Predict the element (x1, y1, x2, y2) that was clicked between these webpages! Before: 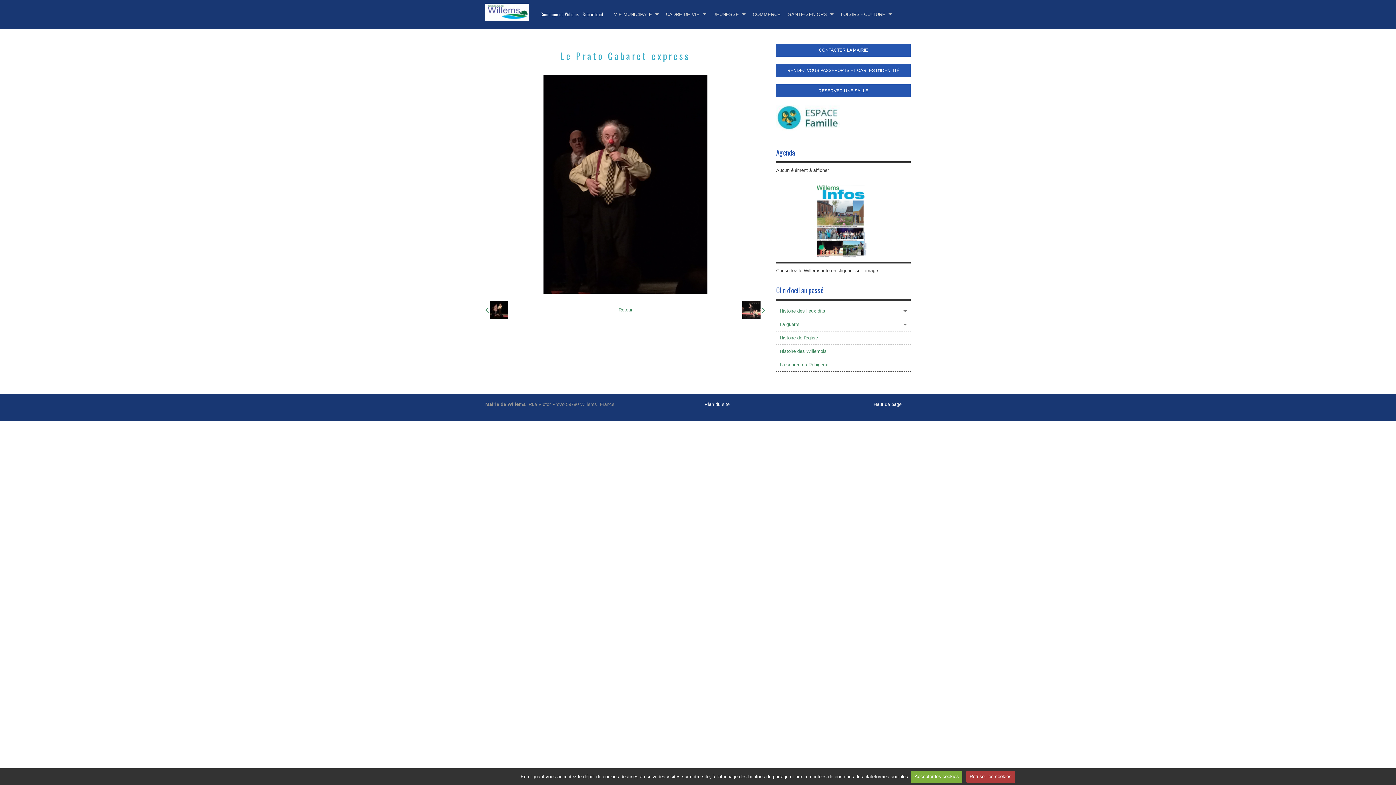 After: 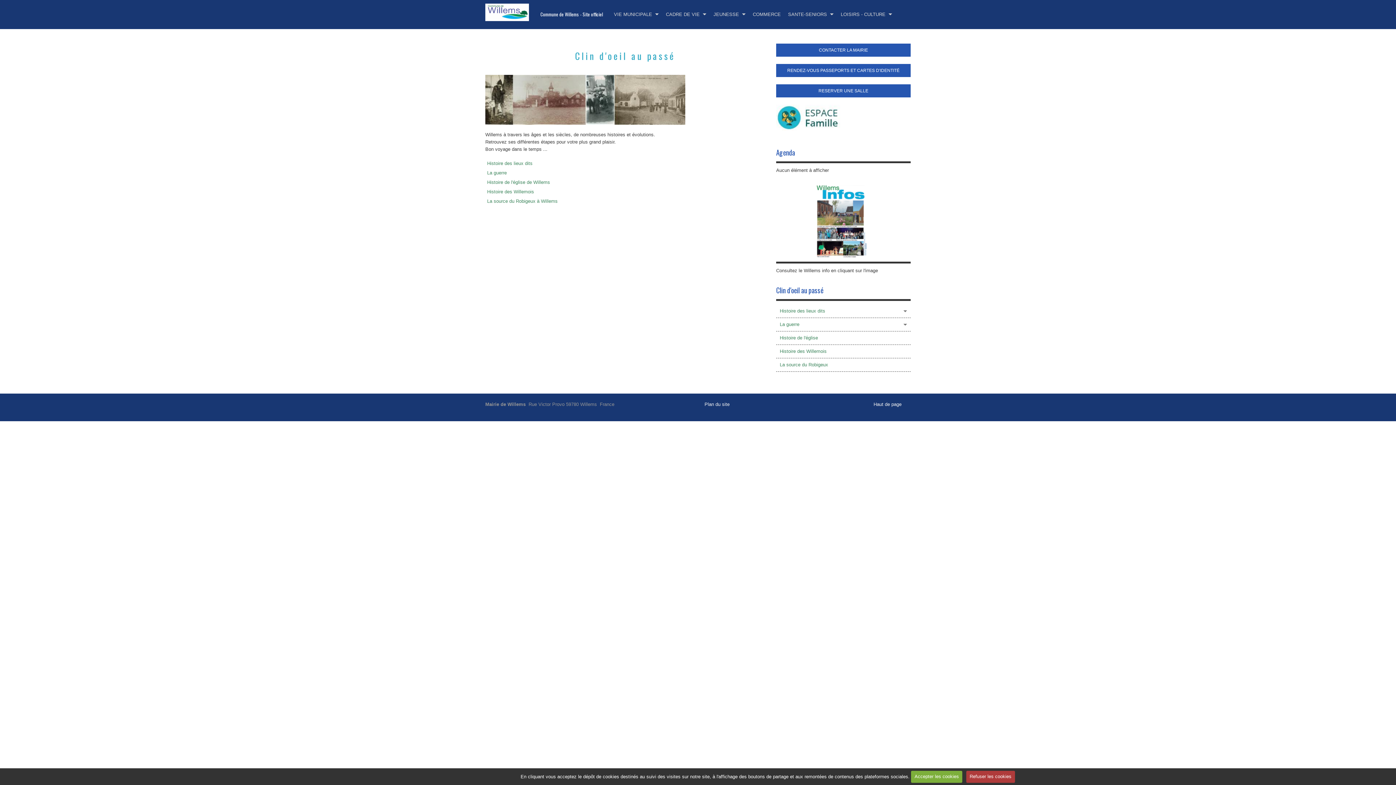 Action: label: Clin d'oeil au passé bbox: (776, 284, 823, 295)